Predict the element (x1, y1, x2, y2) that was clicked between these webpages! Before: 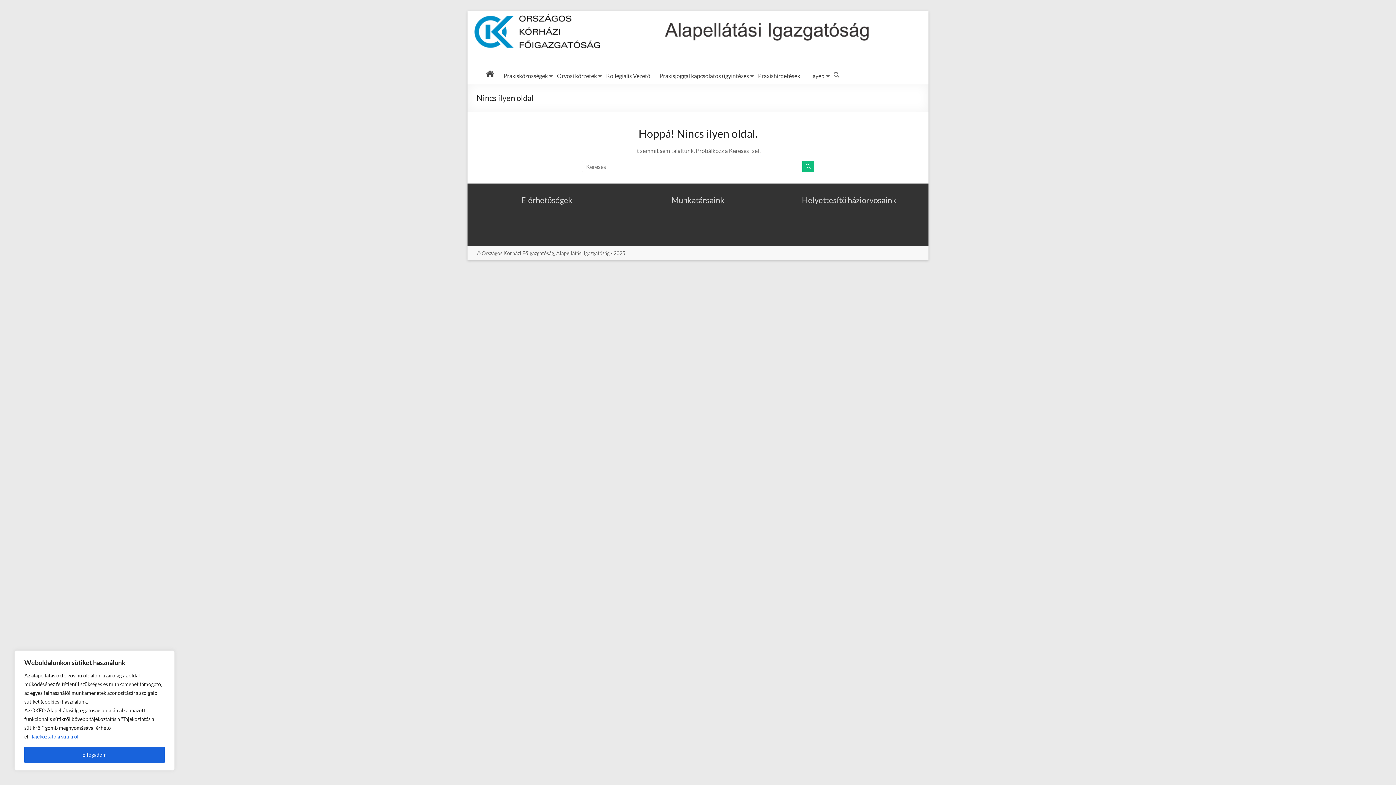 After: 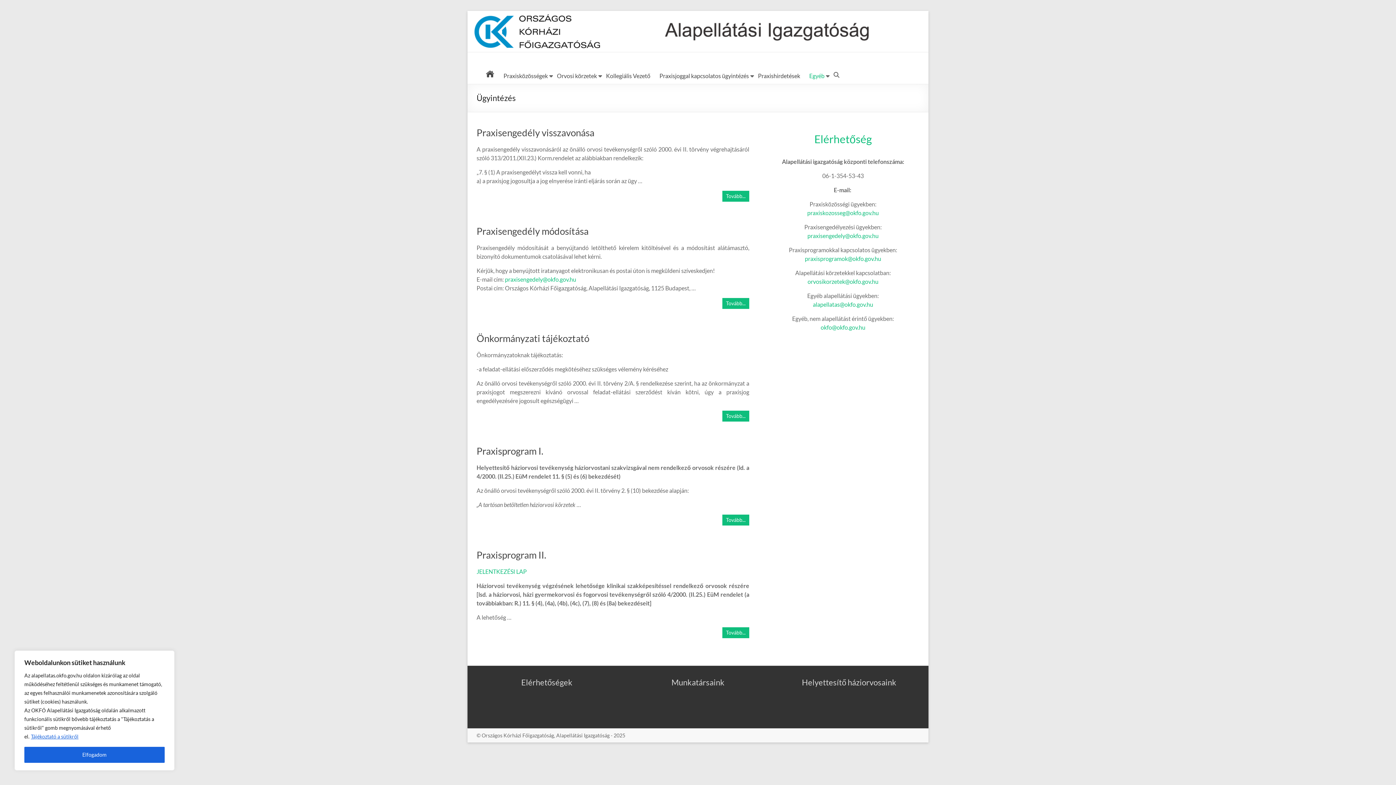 Action: label: Egyéb bbox: (809, 70, 824, 81)